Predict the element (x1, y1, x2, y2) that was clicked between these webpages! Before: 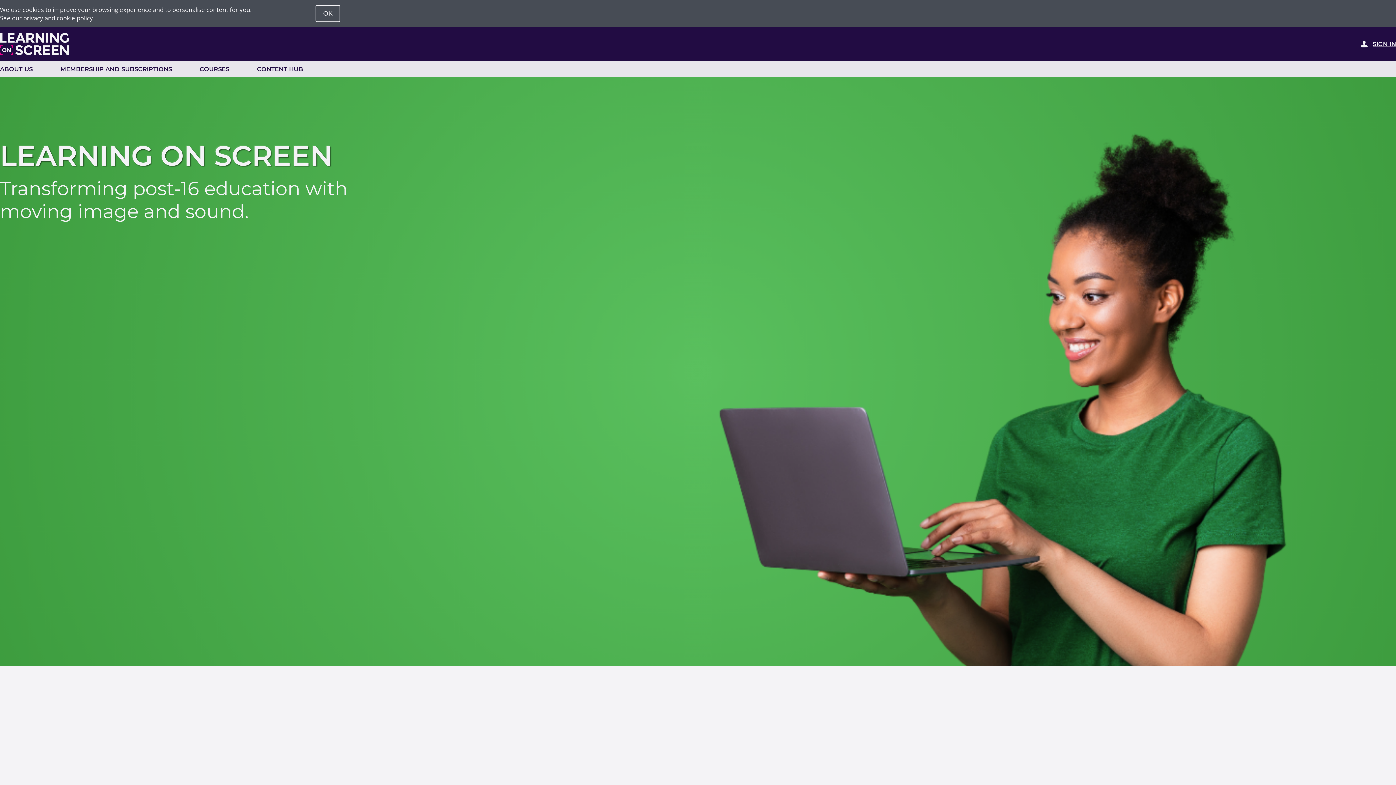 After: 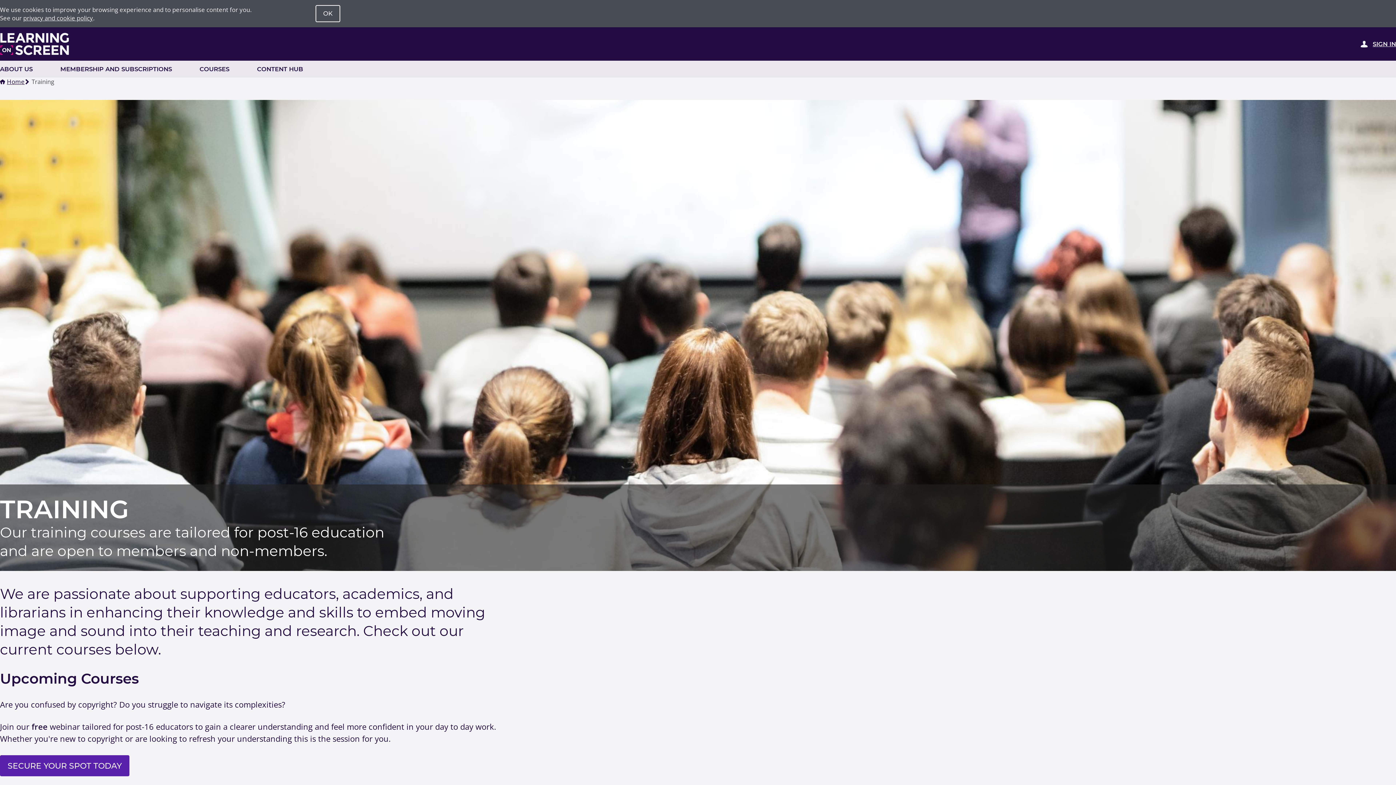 Action: bbox: (199, 60, 229, 77) label: COURSES